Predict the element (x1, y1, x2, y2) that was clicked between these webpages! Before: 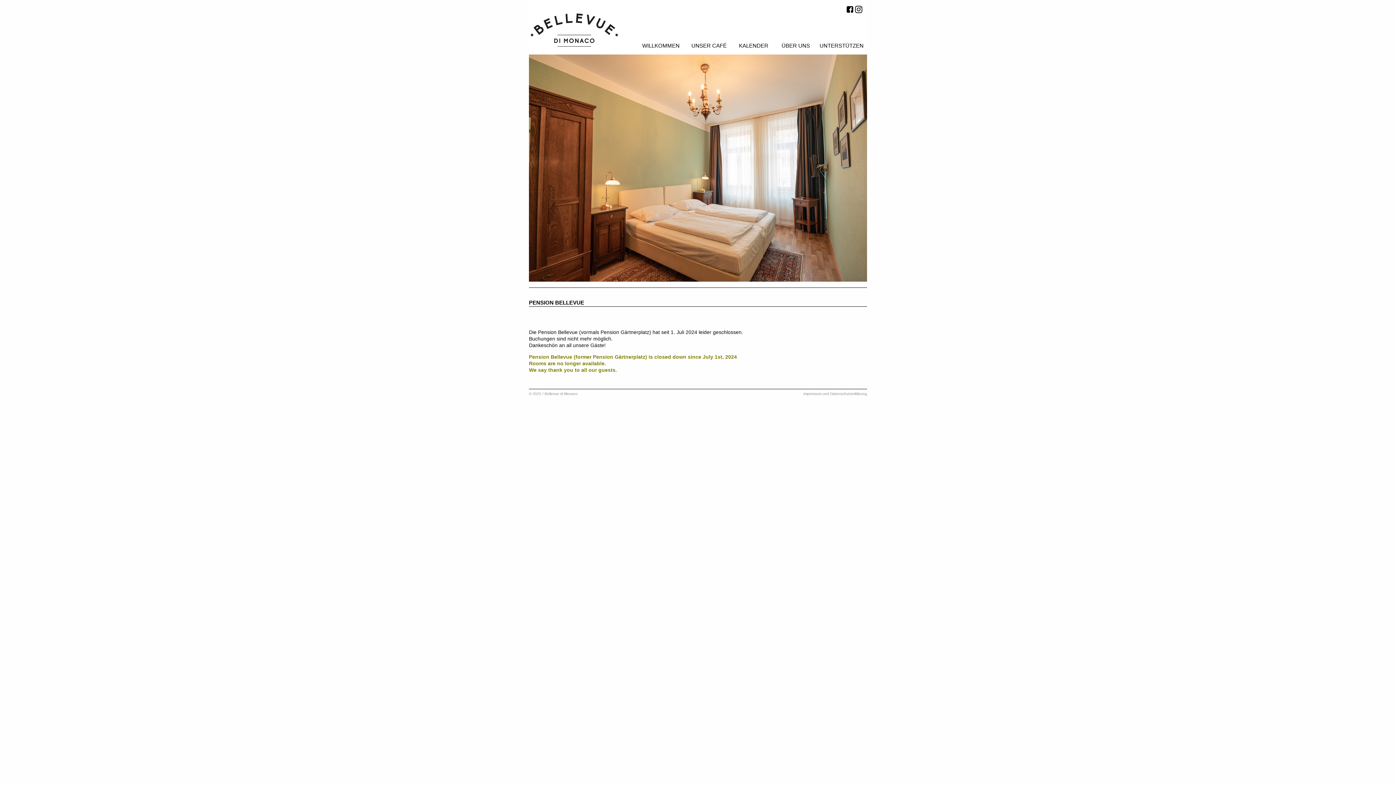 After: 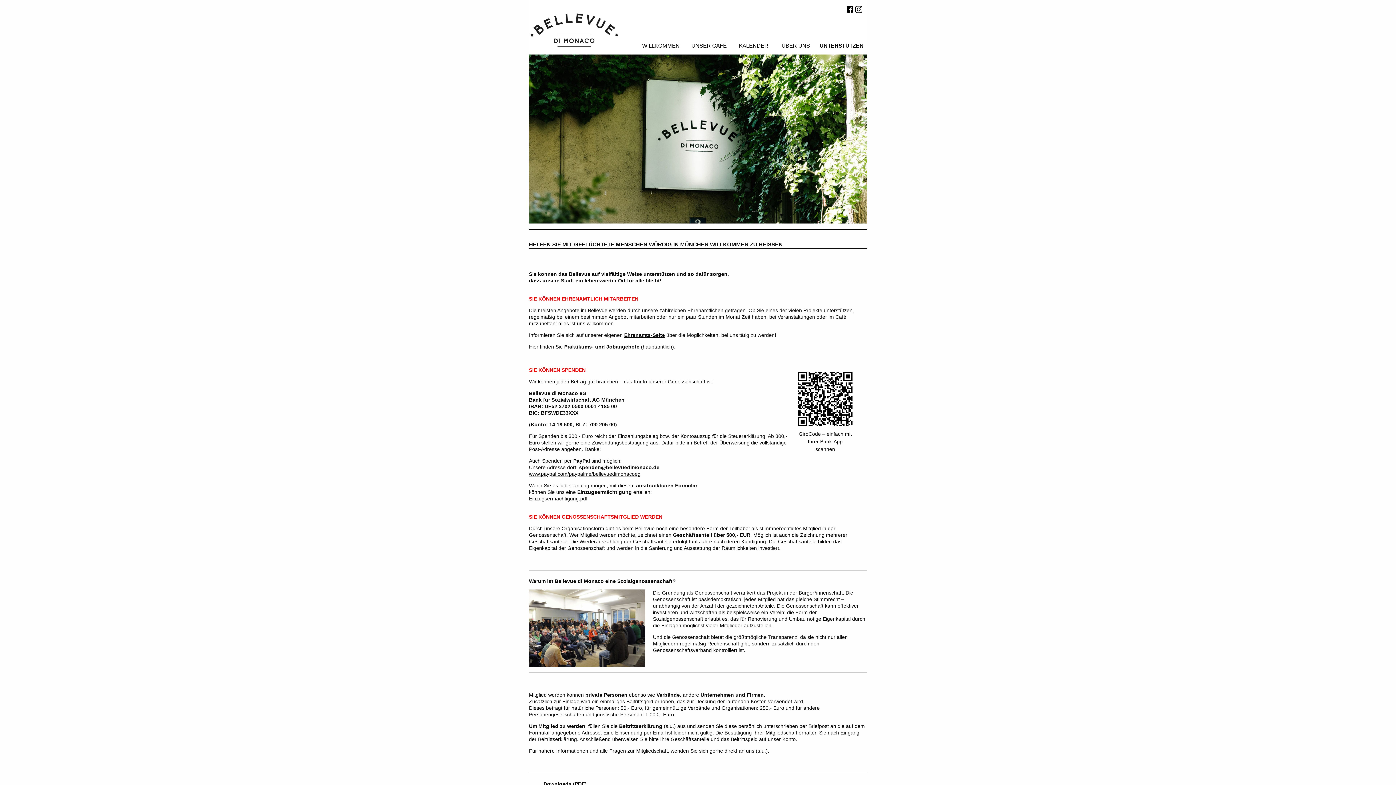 Action: label: UNTERSTÜTZEN bbox: (816, 42, 867, 49)